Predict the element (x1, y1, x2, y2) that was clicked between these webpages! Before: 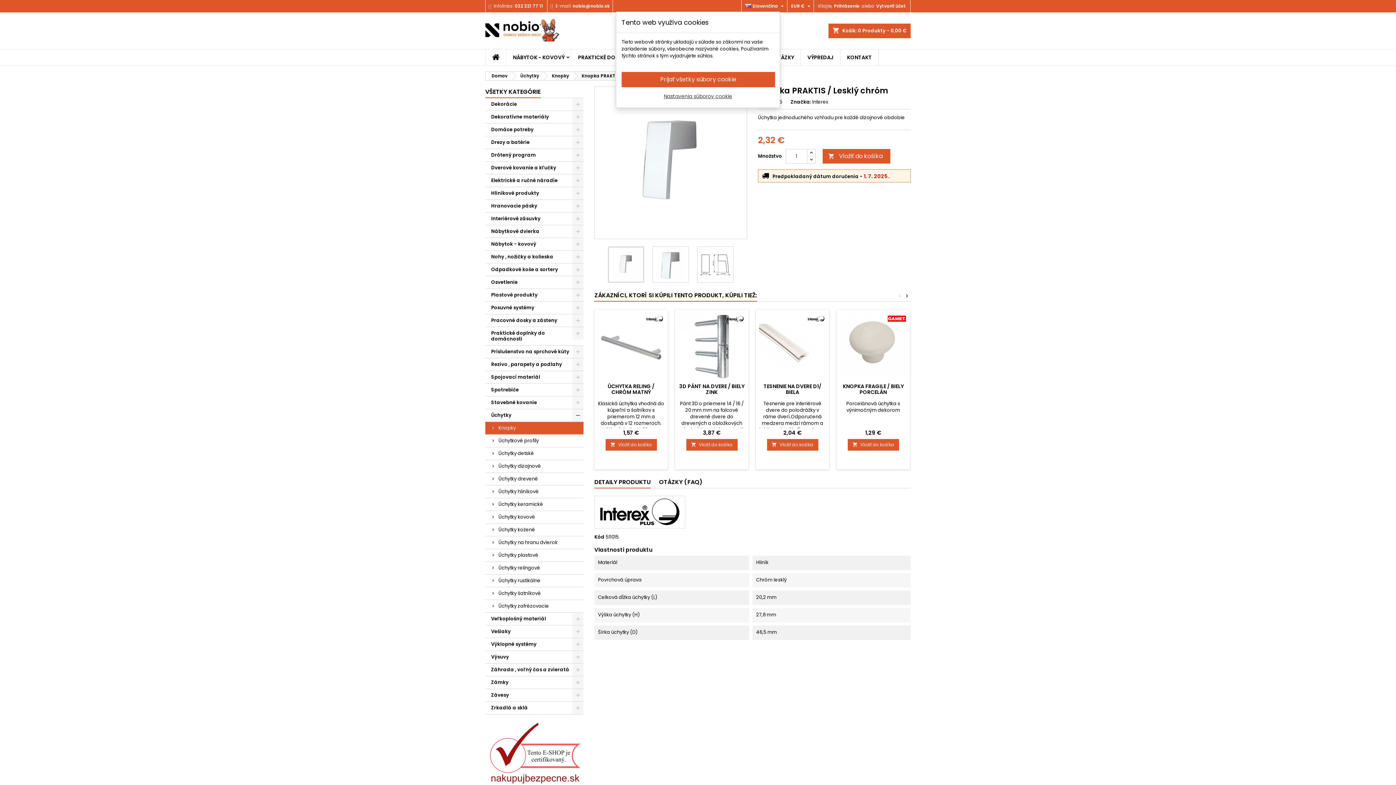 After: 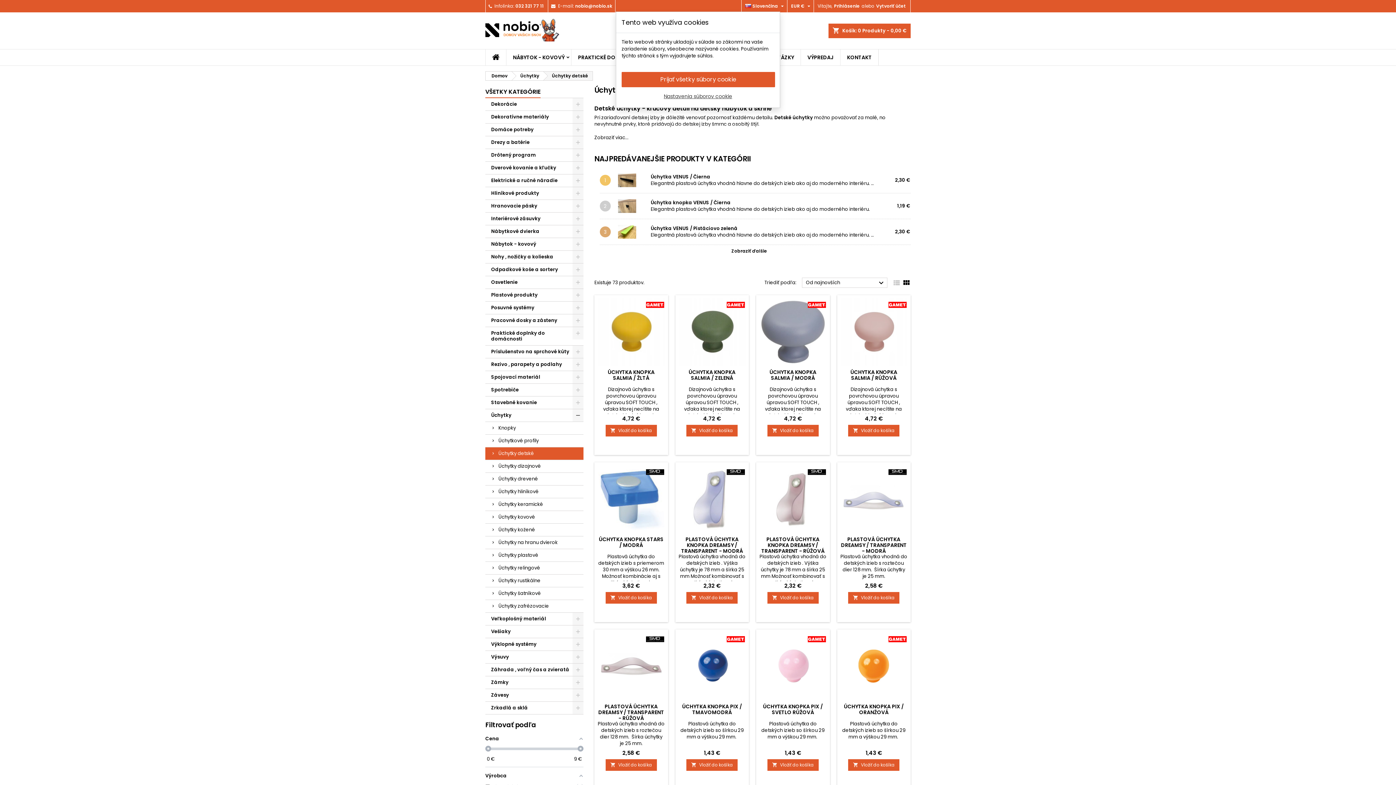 Action: bbox: (485, 447, 583, 460) label: Úchytky detské